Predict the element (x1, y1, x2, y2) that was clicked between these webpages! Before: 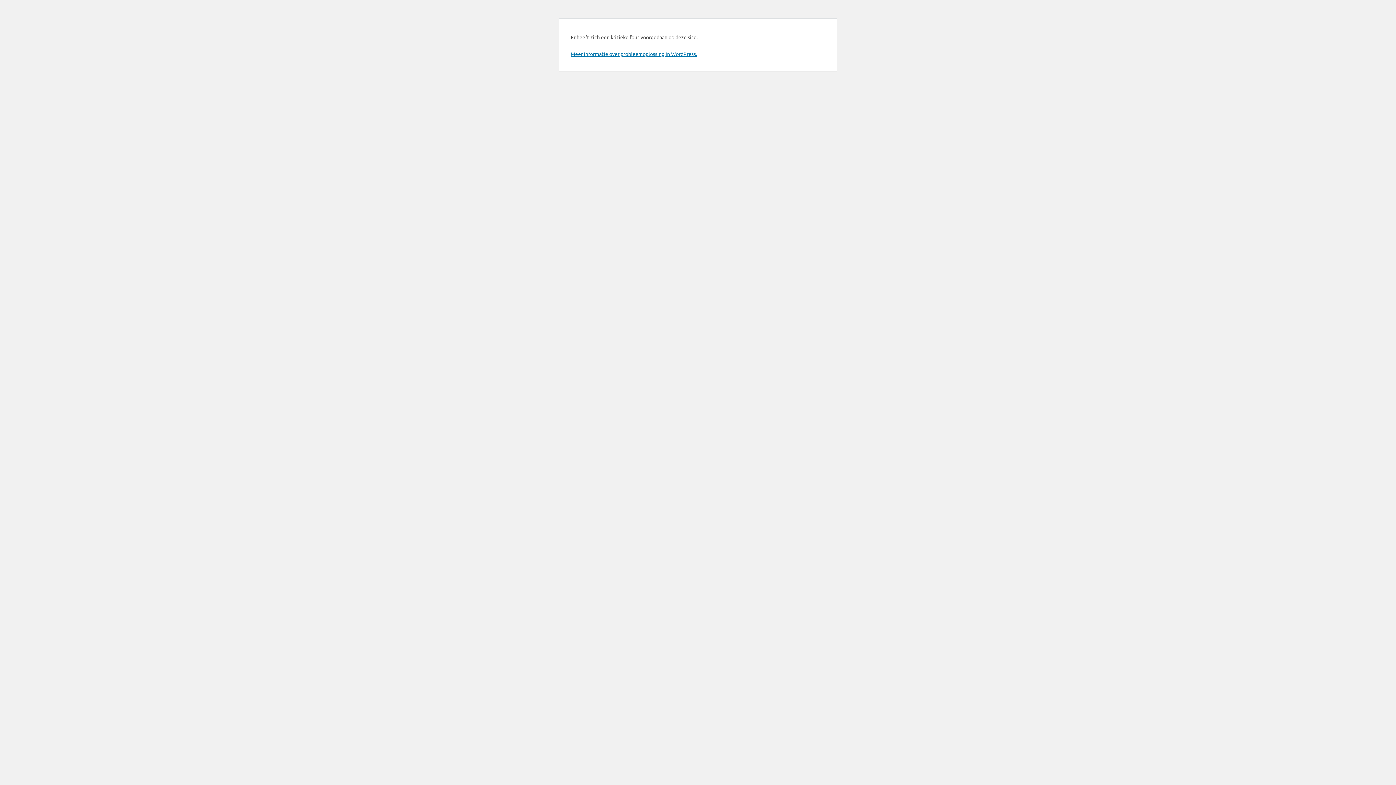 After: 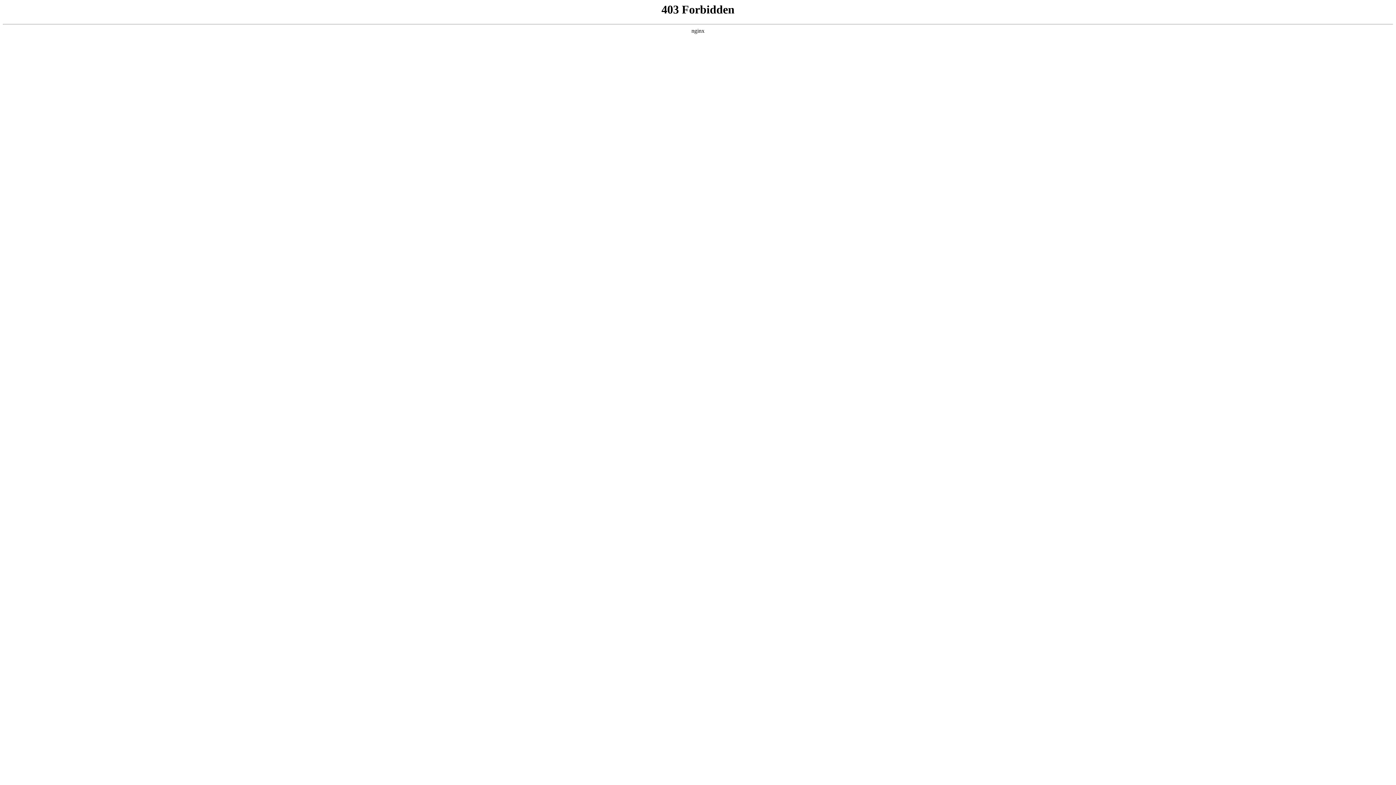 Action: label: Meer informatie over probleemoplossing in WordPress. bbox: (570, 50, 697, 57)